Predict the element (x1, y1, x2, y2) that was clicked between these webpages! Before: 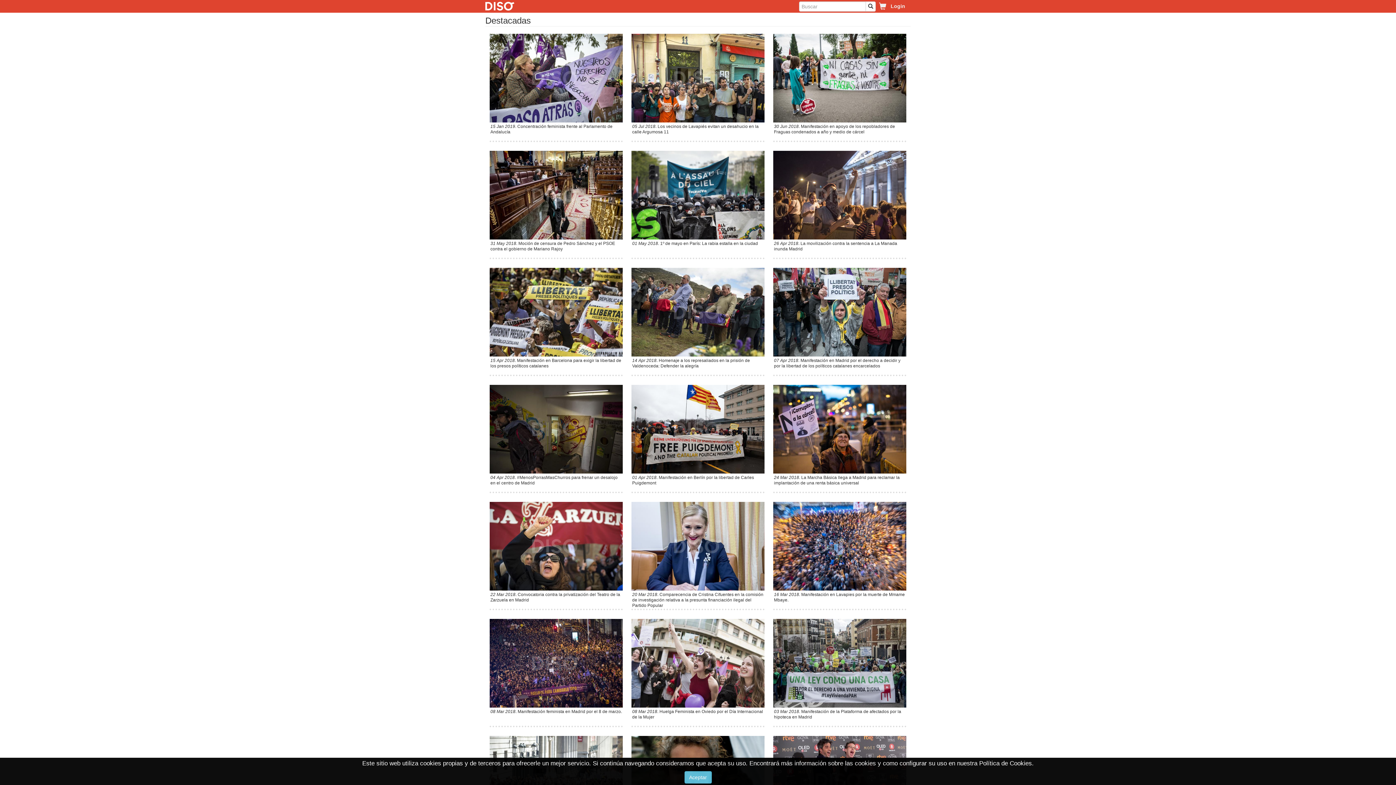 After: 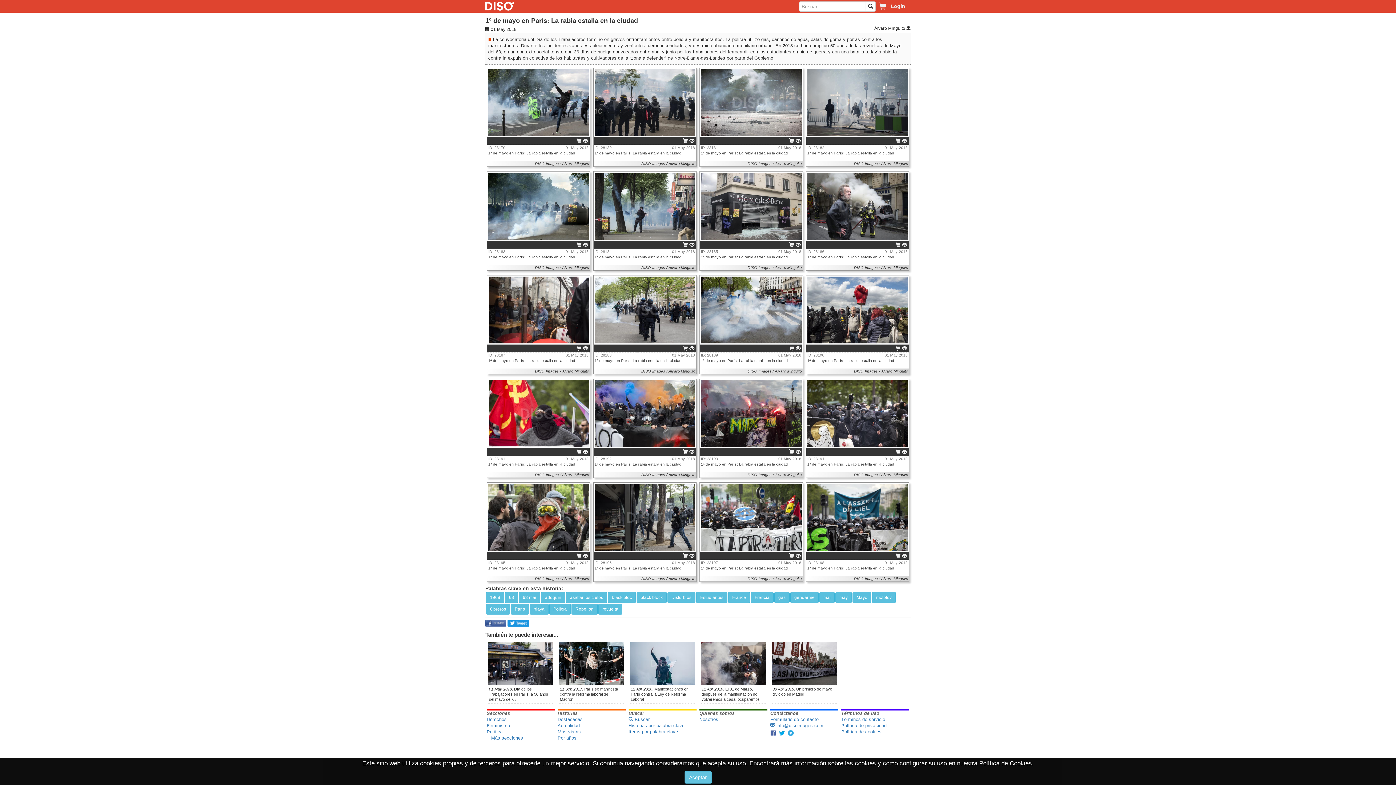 Action: bbox: (631, 150, 764, 259) label: 01 May 2018. 1º de mayo en París: La rabia estalla en la ciudad